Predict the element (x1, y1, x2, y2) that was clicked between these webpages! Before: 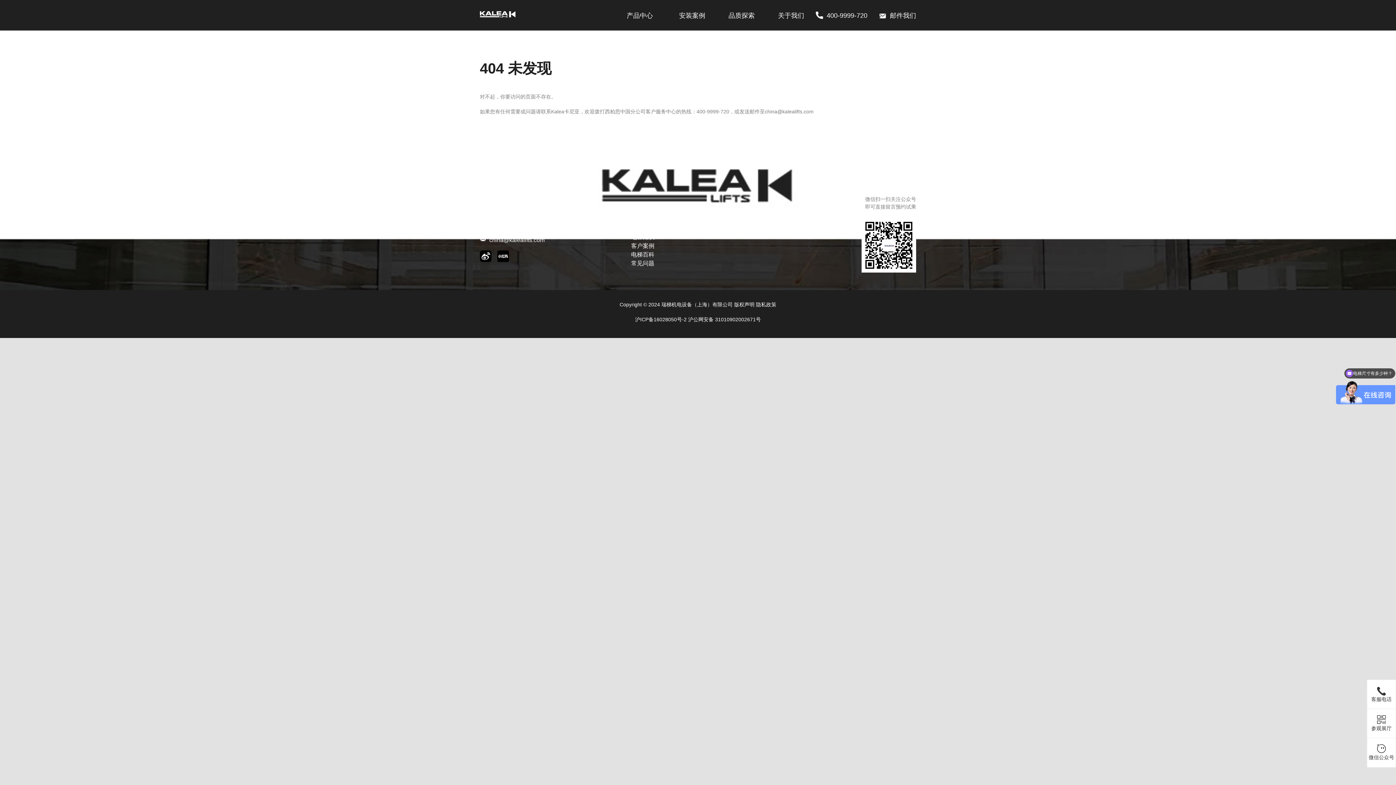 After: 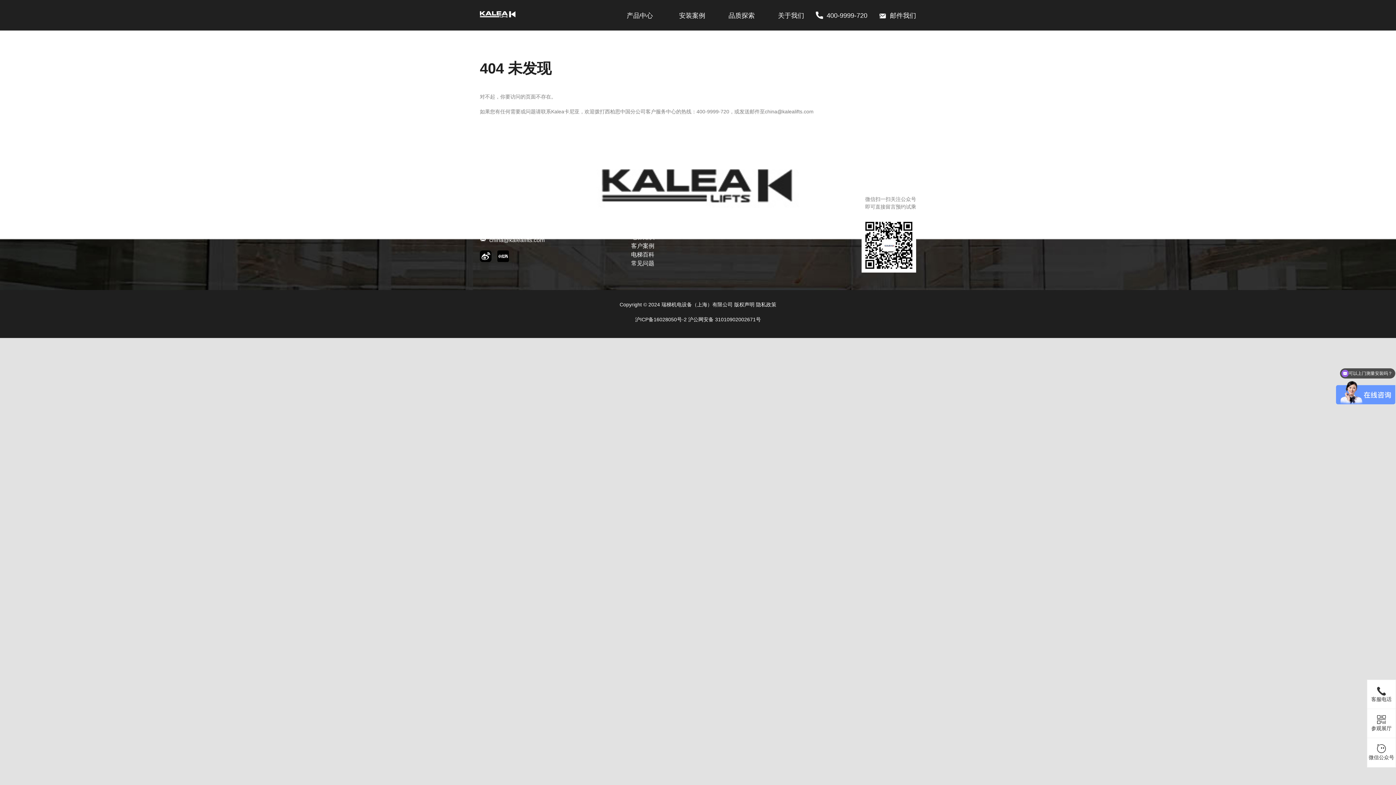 Action: bbox: (635, 316, 686, 322) label: 沪ICP备16028050号-2